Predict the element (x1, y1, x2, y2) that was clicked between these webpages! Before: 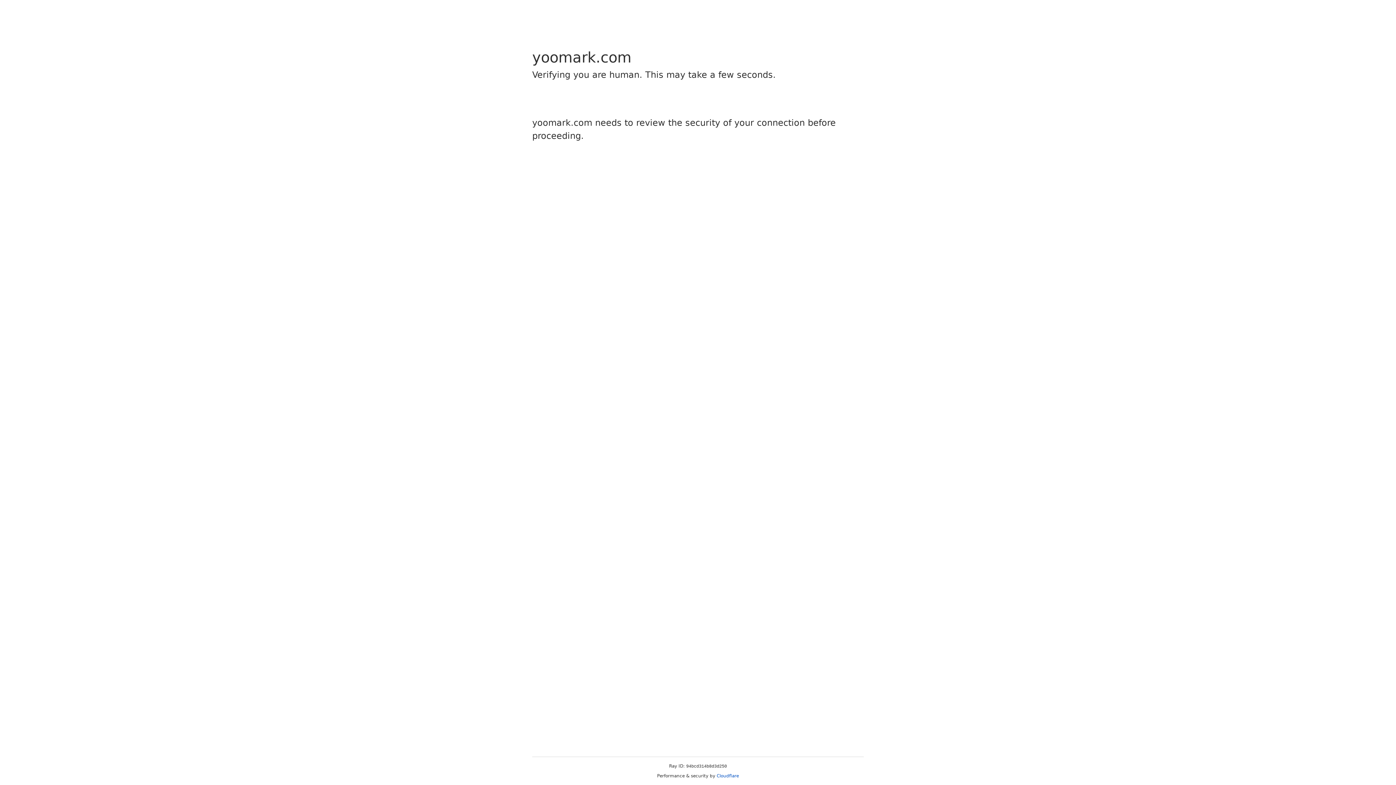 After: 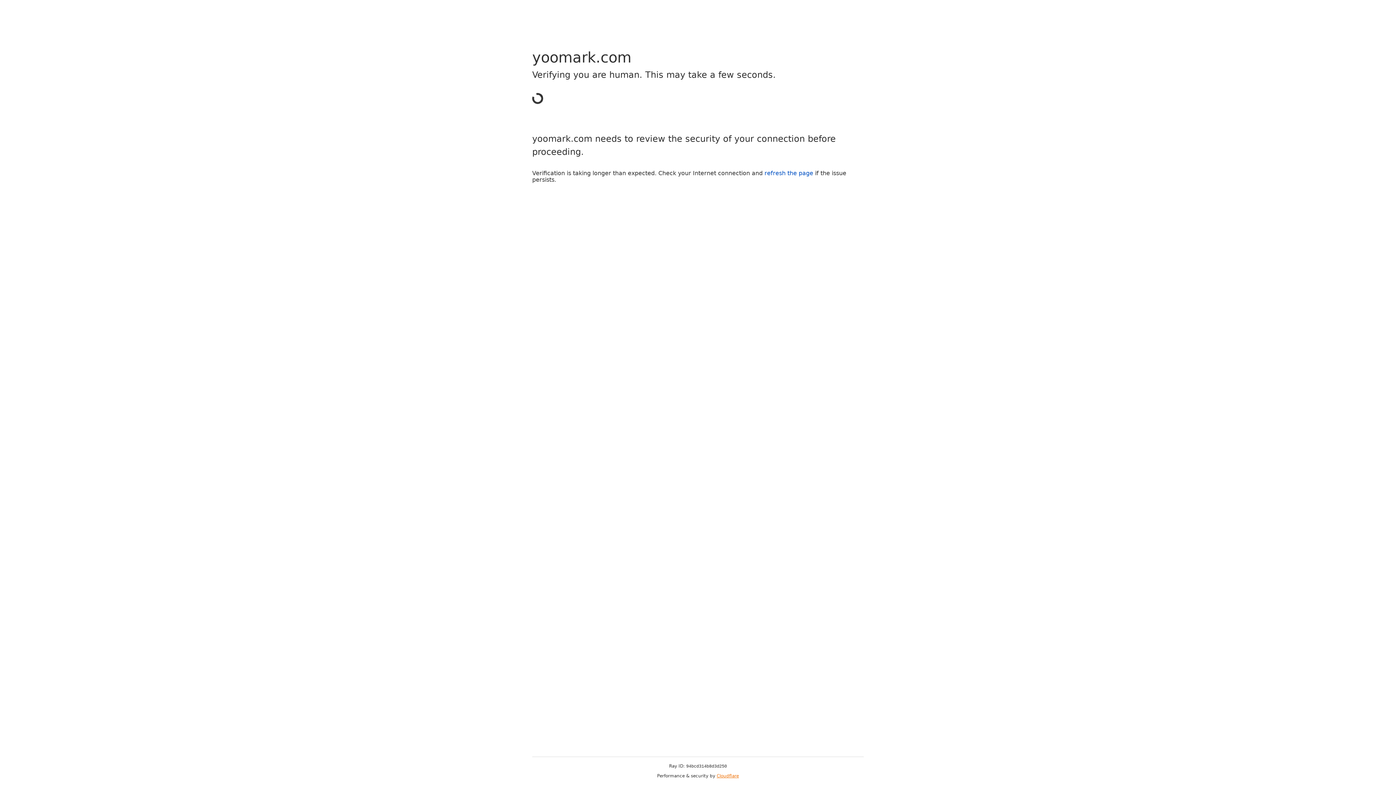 Action: bbox: (716, 773, 739, 778) label: Cloudflare